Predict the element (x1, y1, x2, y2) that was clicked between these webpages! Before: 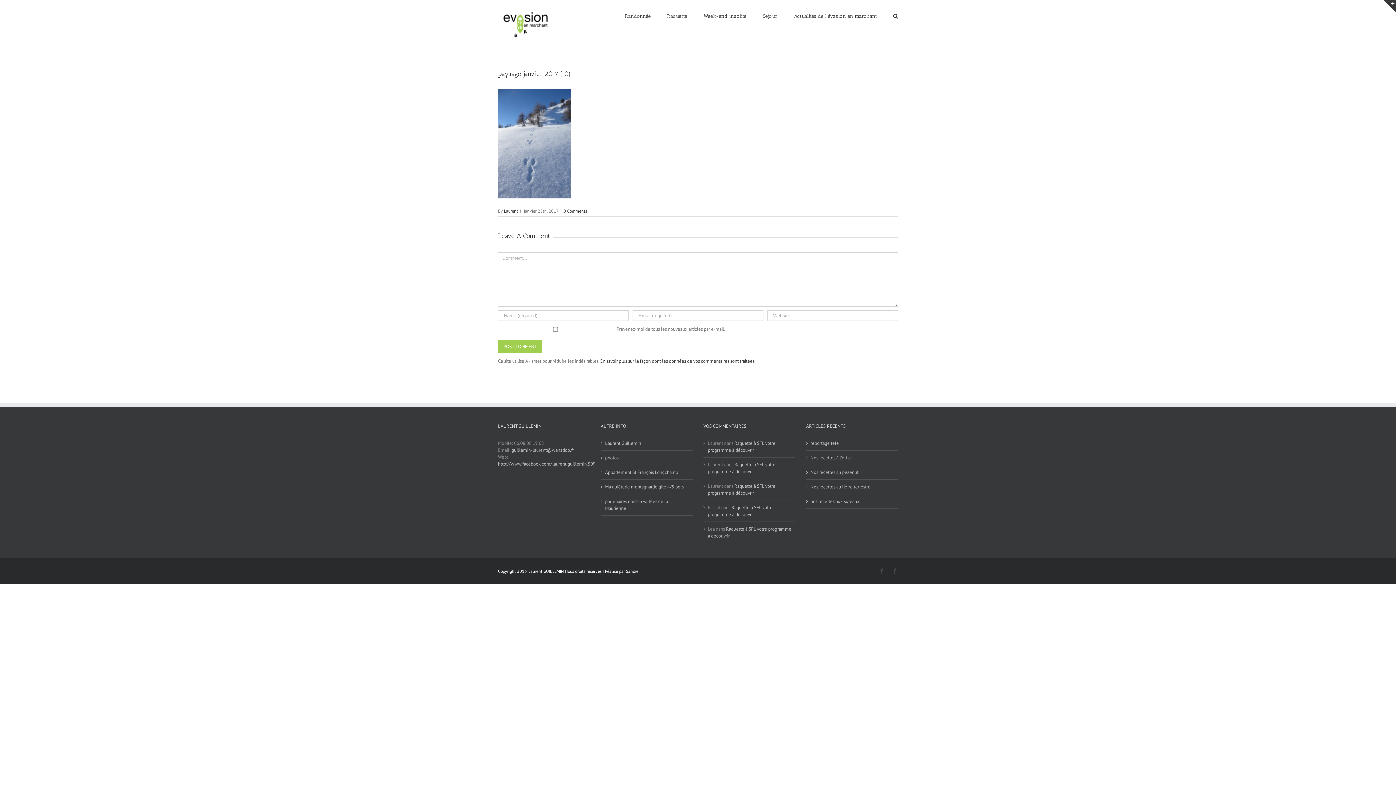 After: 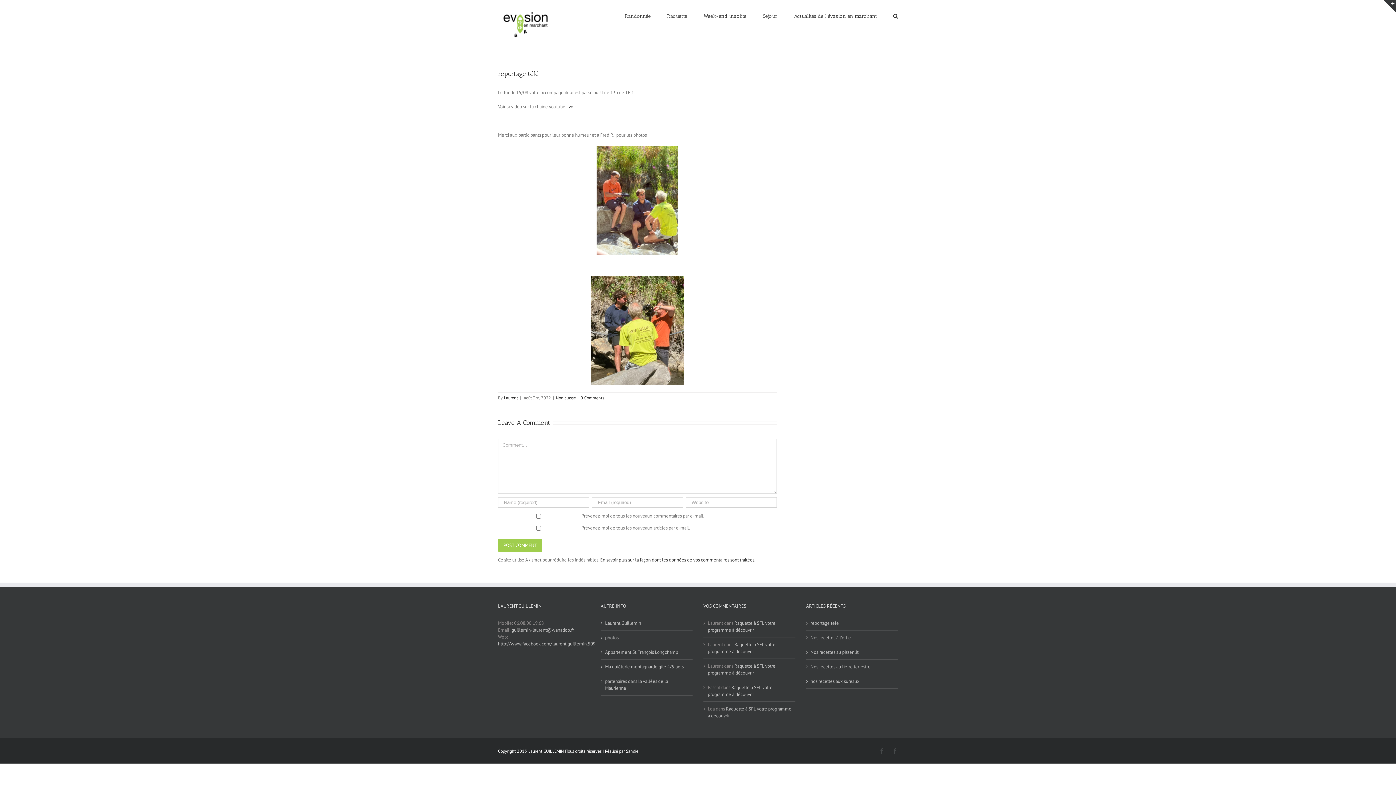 Action: label: reportage télé bbox: (810, 439, 894, 446)